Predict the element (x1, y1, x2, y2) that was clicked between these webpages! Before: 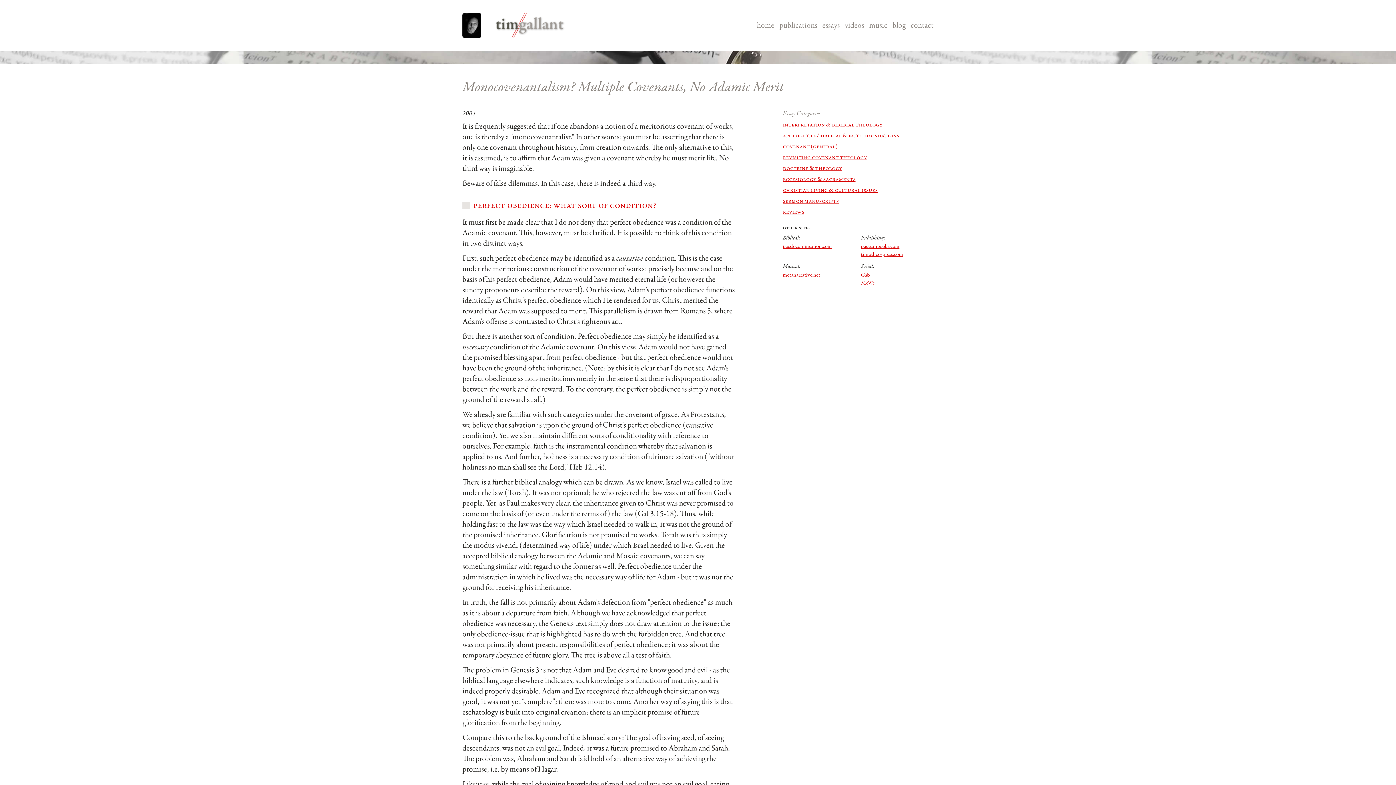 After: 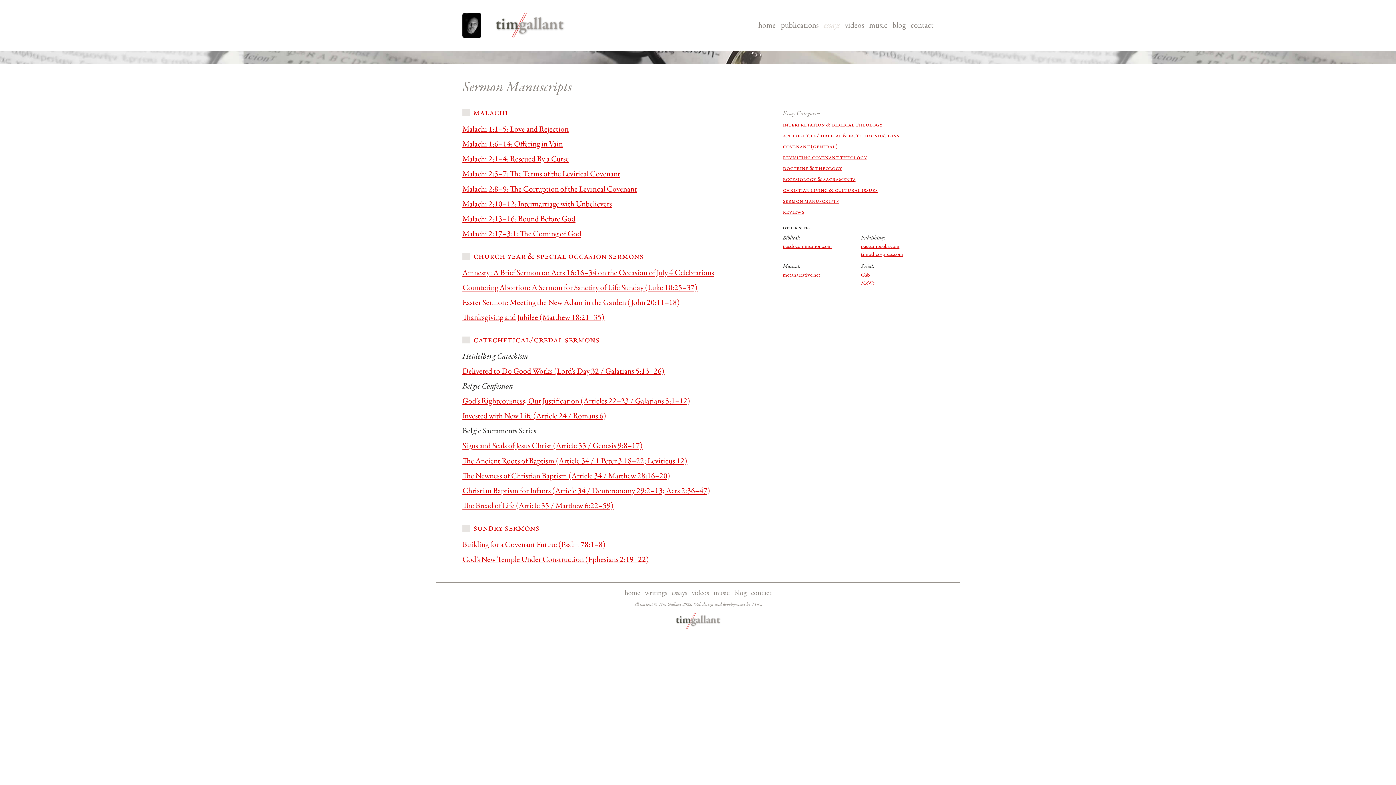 Action: bbox: (783, 197, 839, 205) label: sermon manuscripts